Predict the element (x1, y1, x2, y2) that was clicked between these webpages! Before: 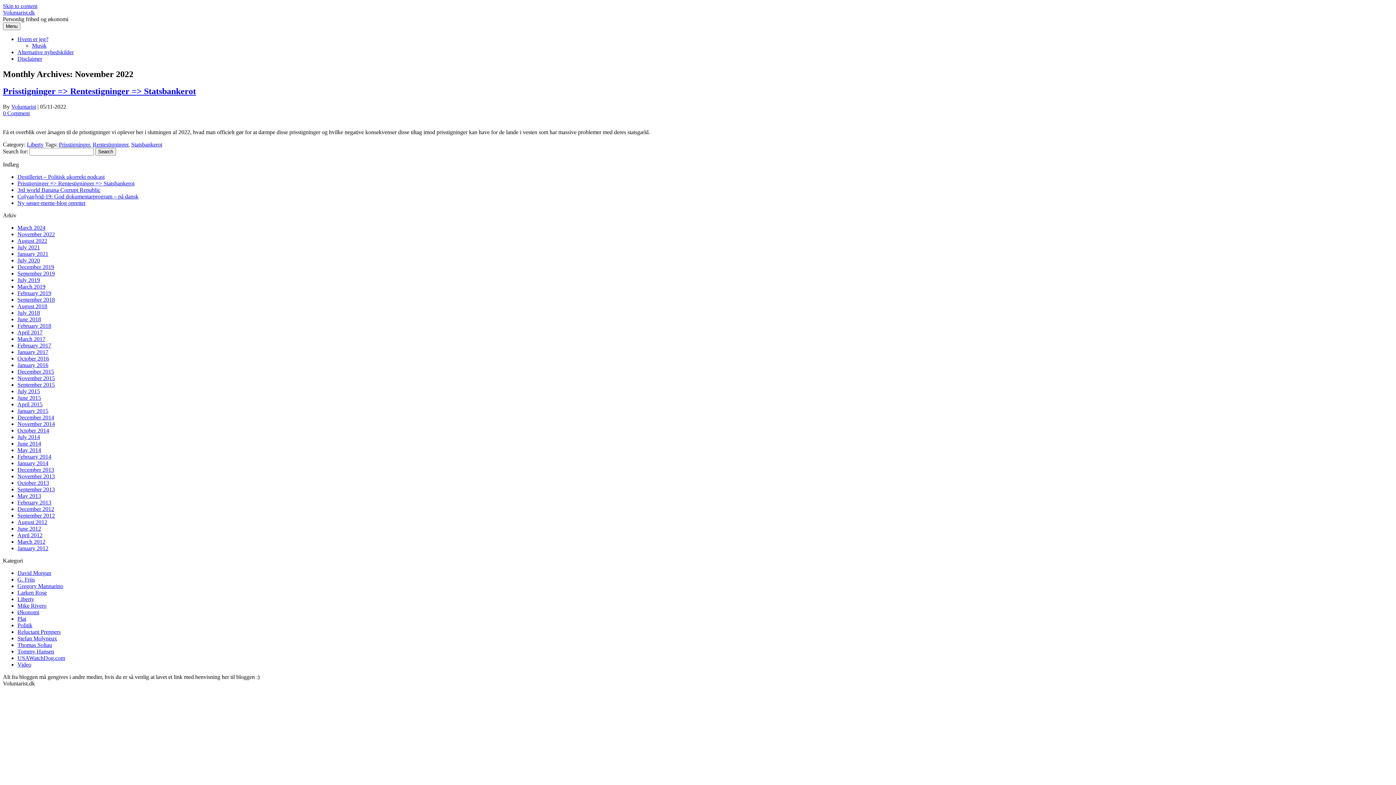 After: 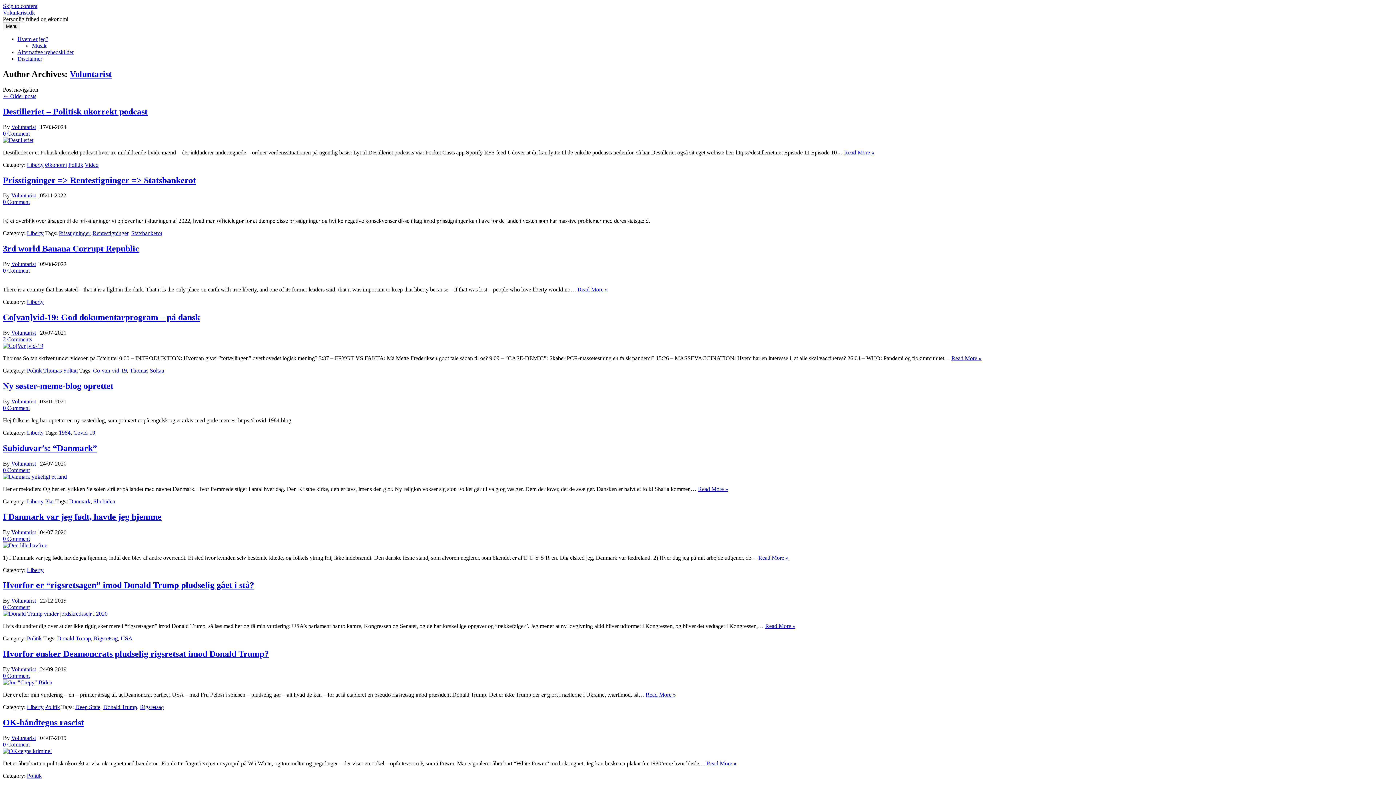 Action: label: Voluntarist bbox: (11, 103, 36, 109)